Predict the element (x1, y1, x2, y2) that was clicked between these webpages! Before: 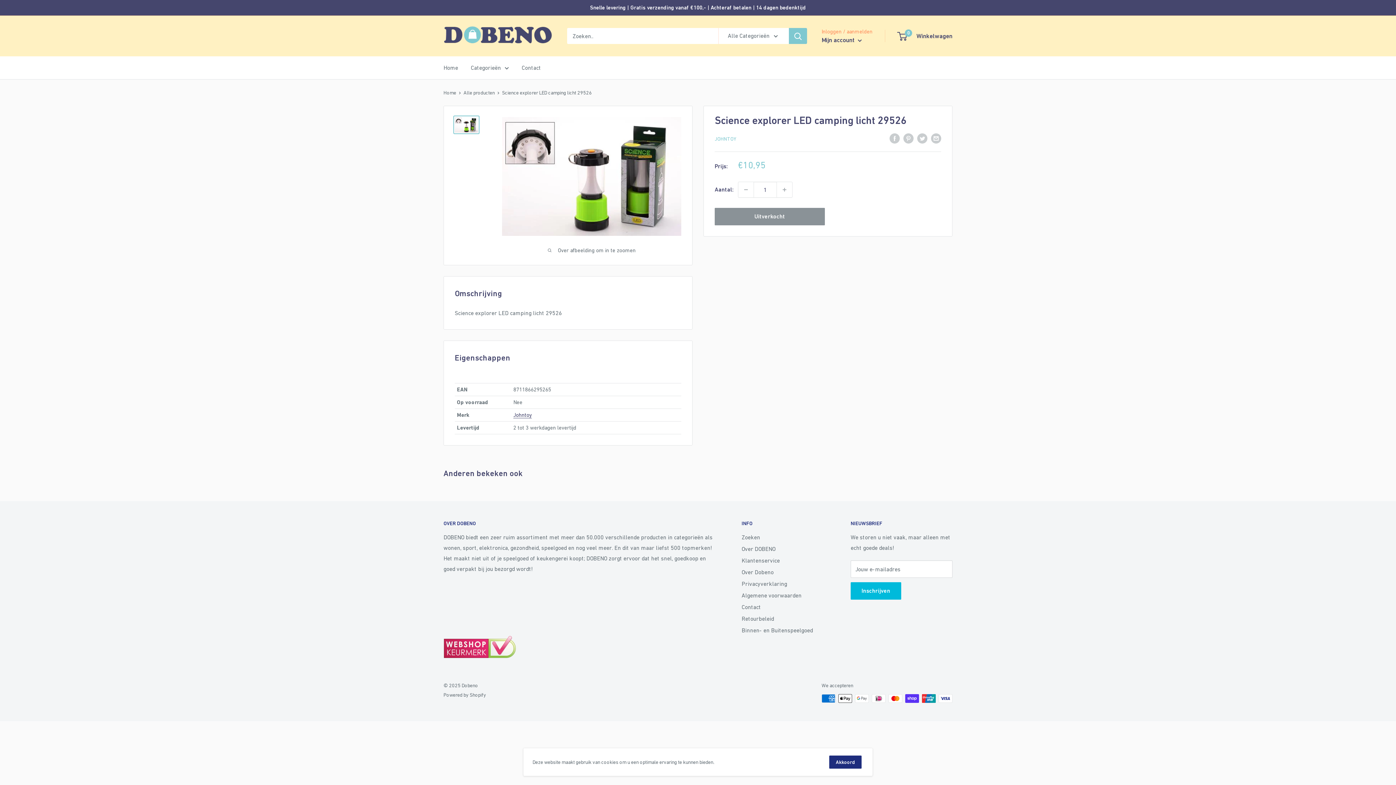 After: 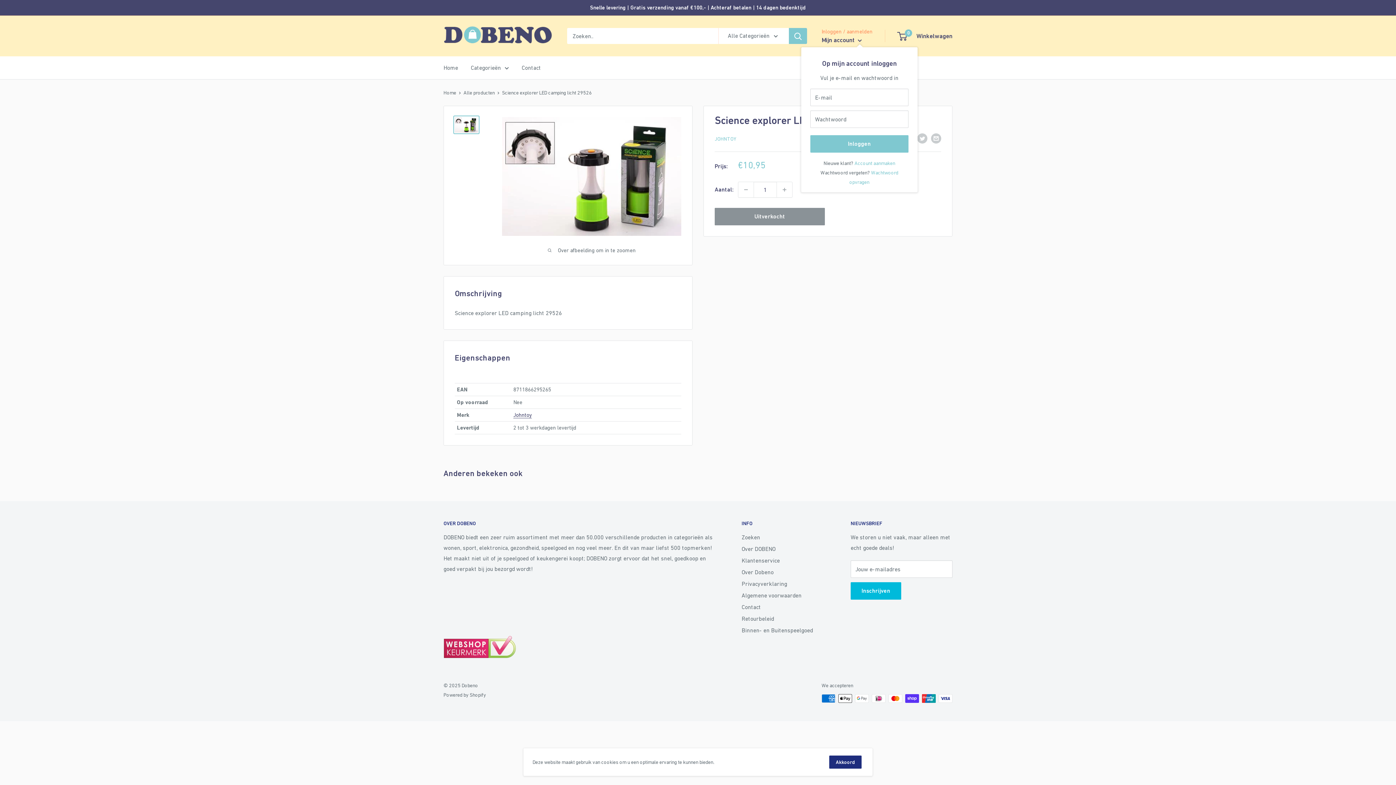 Action: bbox: (821, 34, 862, 45) label: Mijn account 